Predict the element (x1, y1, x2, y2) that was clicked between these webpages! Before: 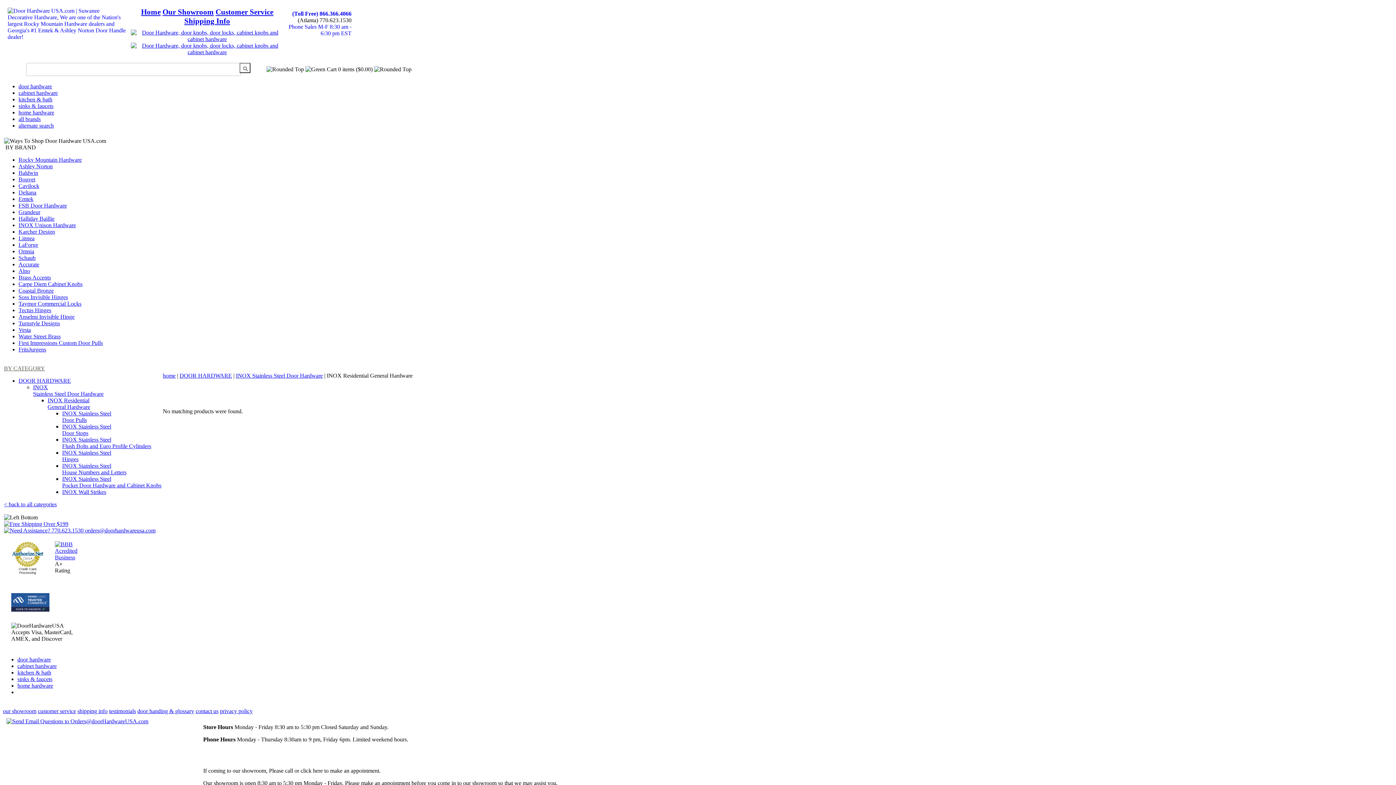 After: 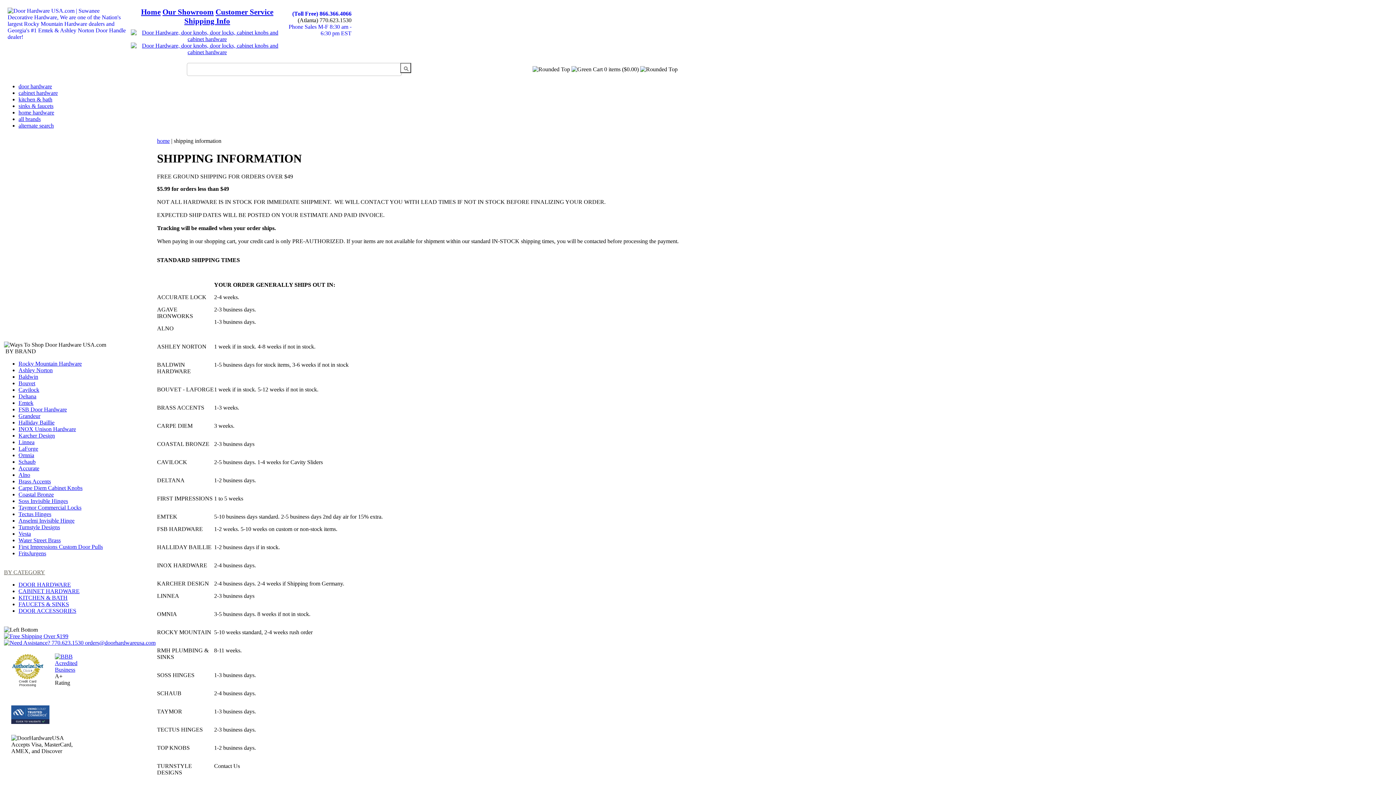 Action: label: shipping info bbox: (77, 708, 107, 714)